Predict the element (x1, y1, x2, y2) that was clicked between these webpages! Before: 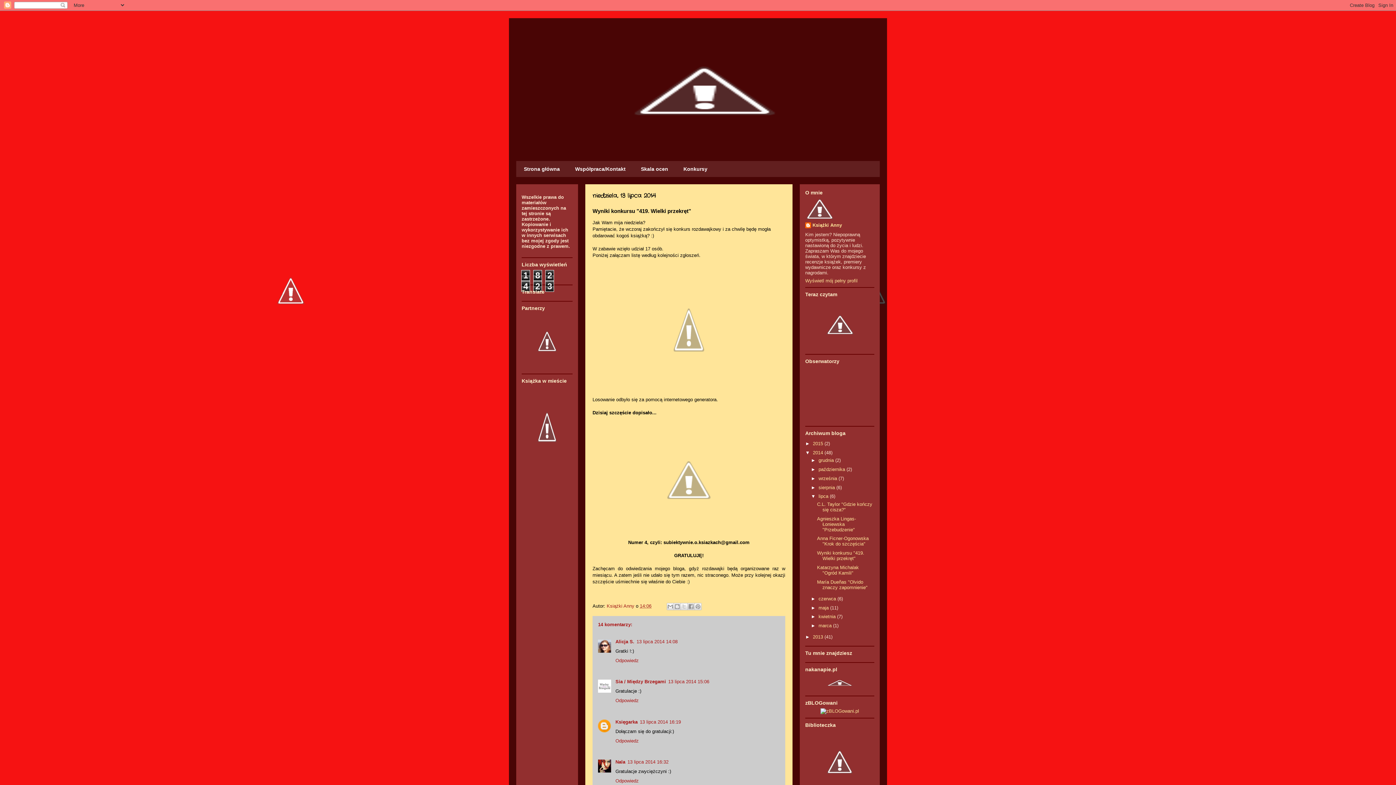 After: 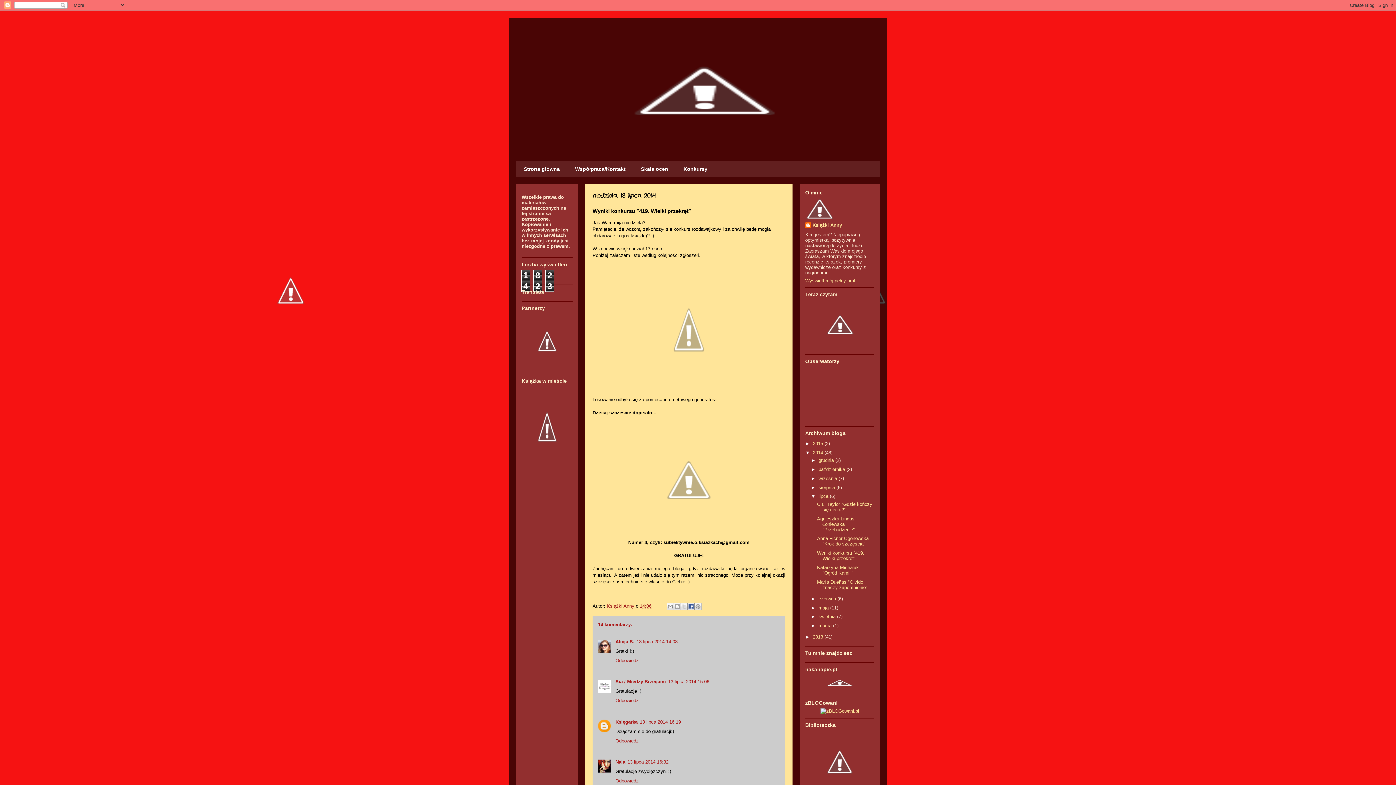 Action: bbox: (687, 603, 694, 610) label: Udostępnij w usłudze Facebook